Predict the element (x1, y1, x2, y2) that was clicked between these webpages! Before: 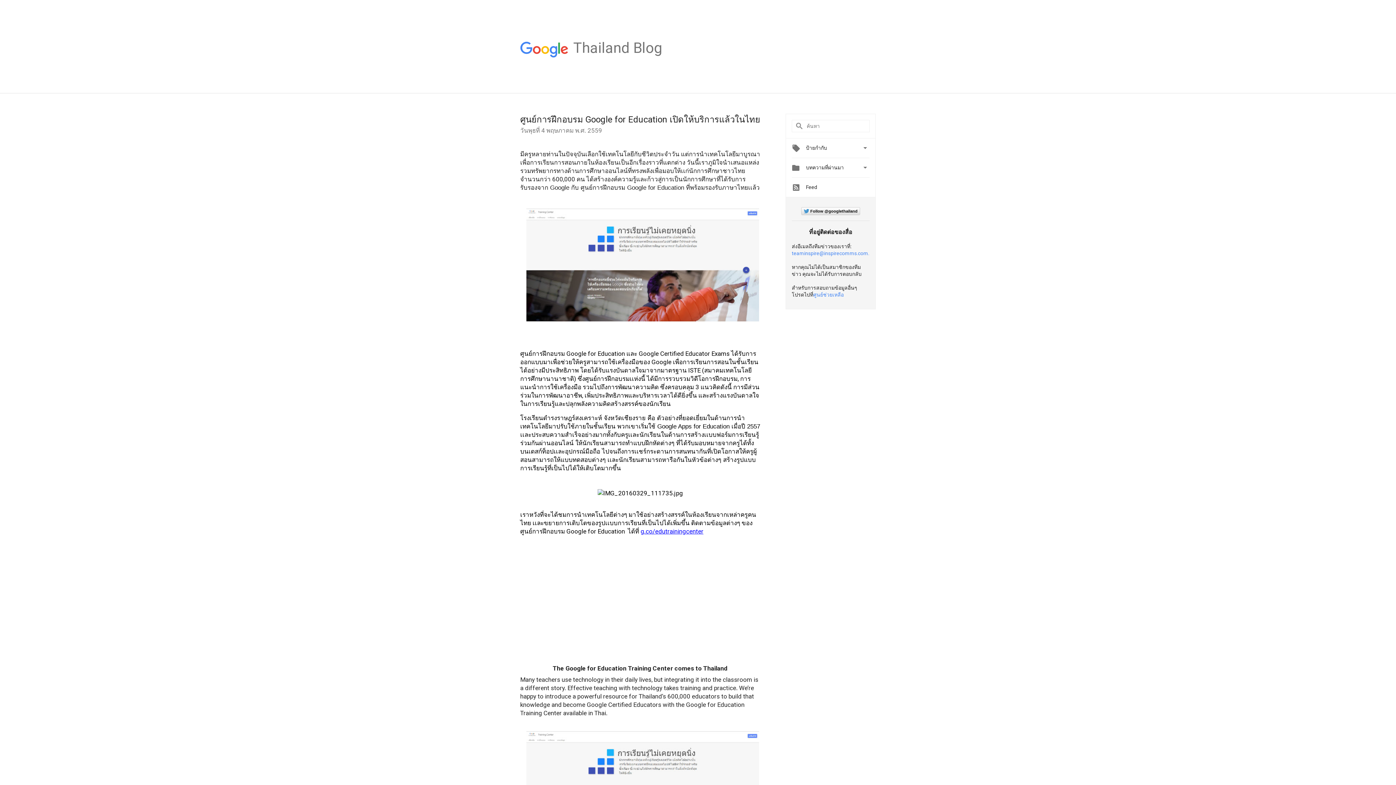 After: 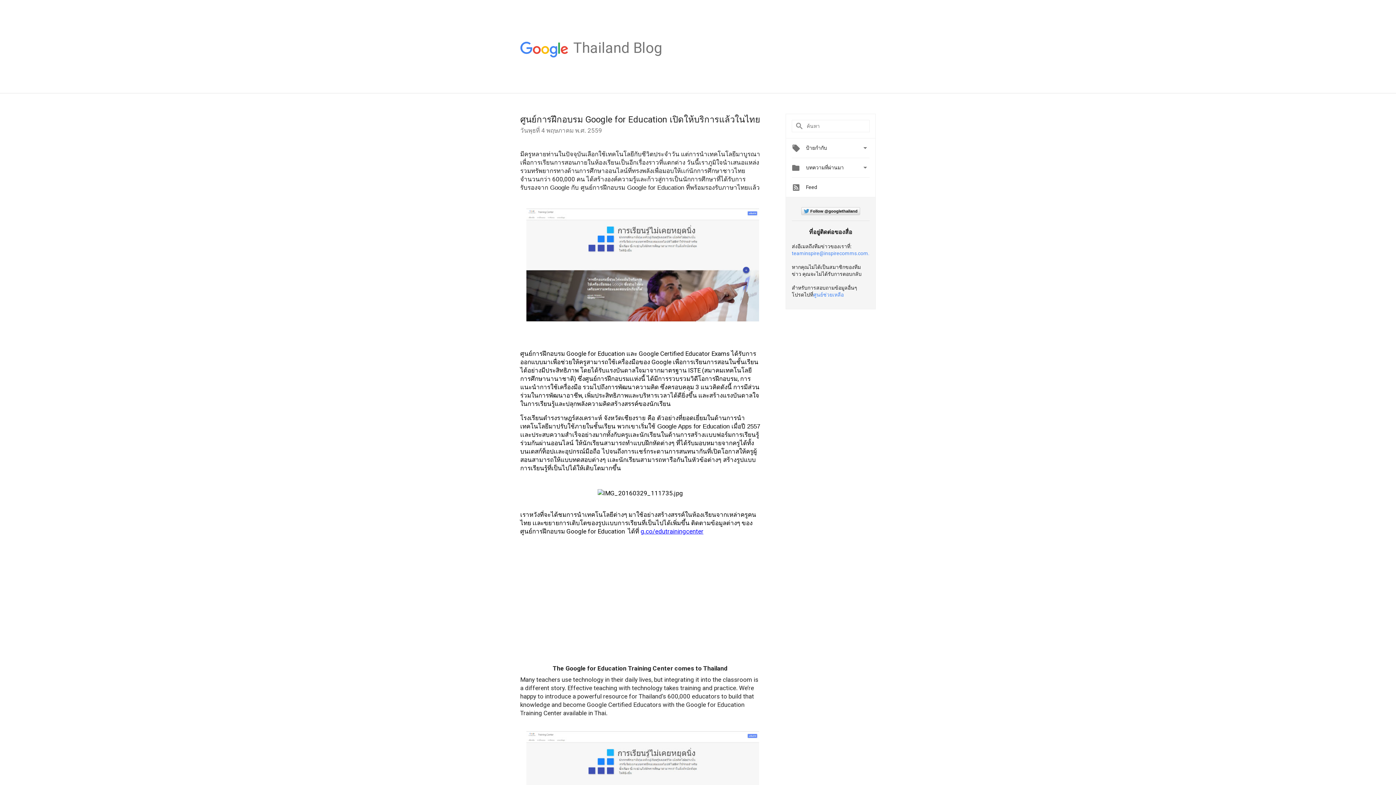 Action: bbox: (526, 336, 759, 343)